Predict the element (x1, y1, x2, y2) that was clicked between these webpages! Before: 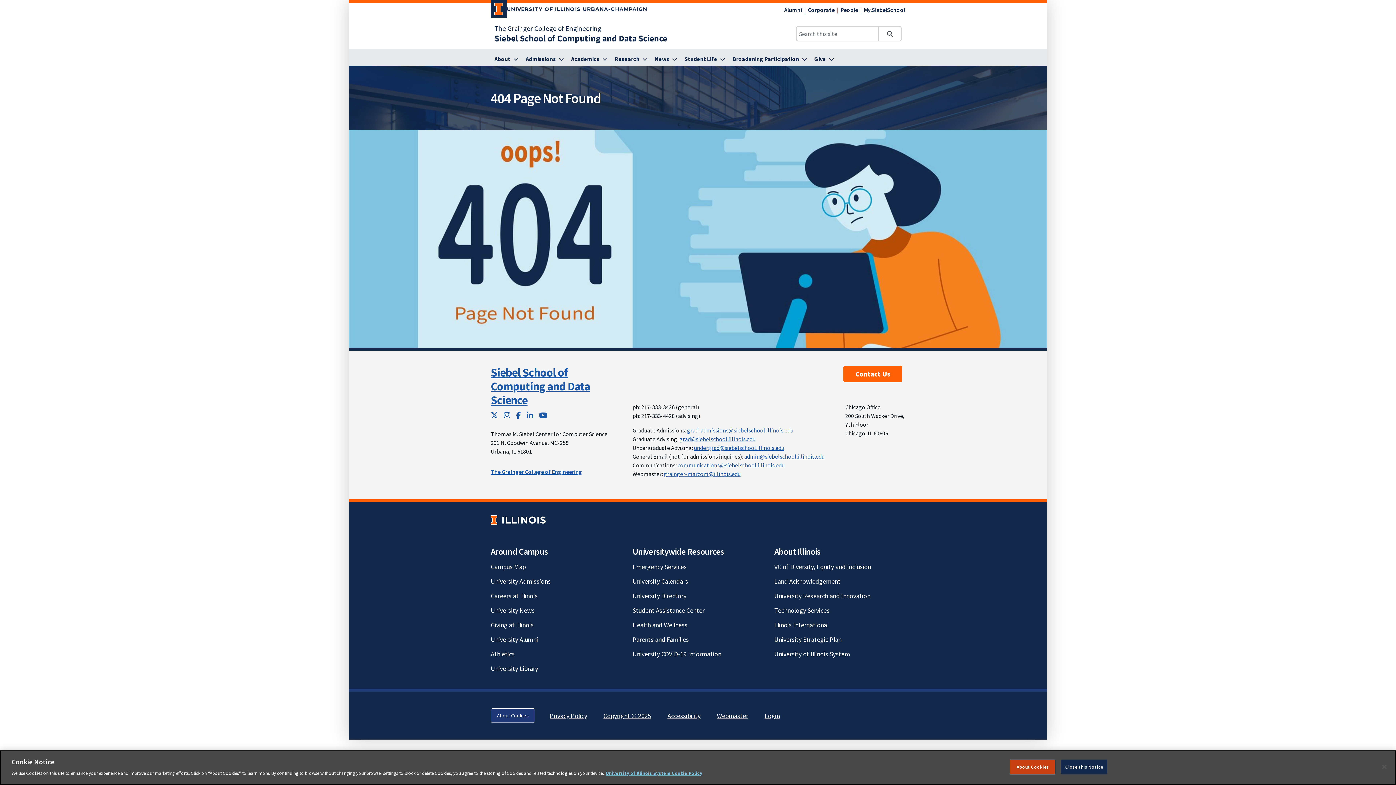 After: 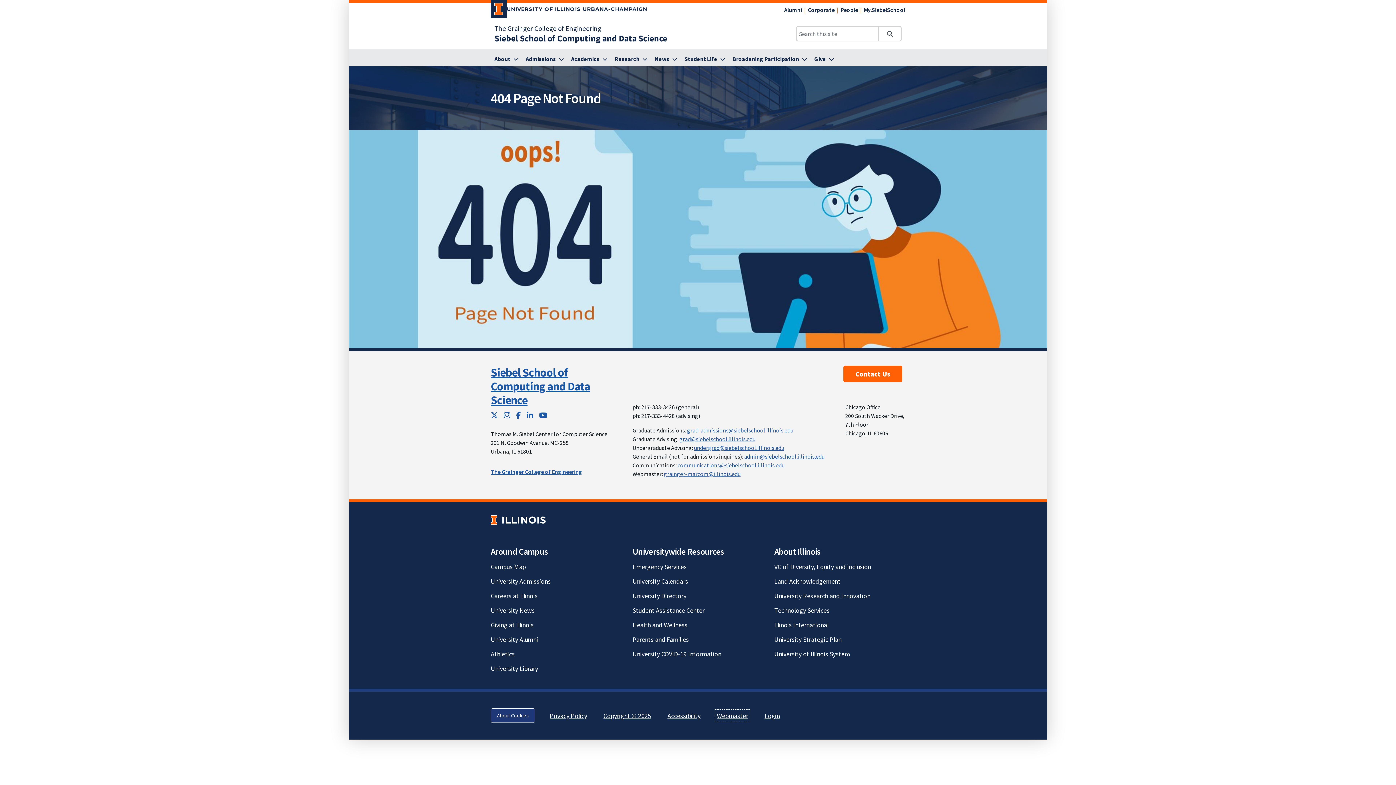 Action: label: Webmaster bbox: (715, 710, 750, 722)